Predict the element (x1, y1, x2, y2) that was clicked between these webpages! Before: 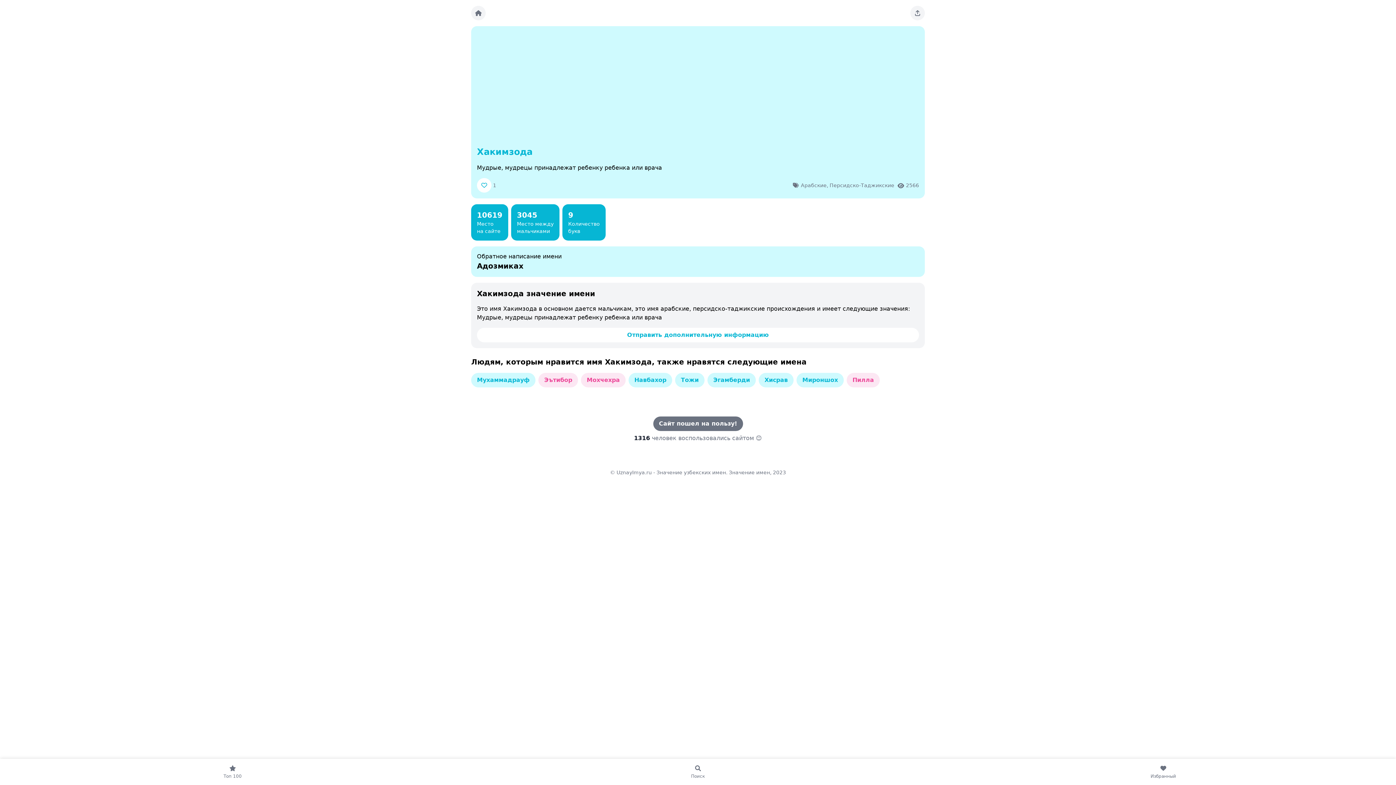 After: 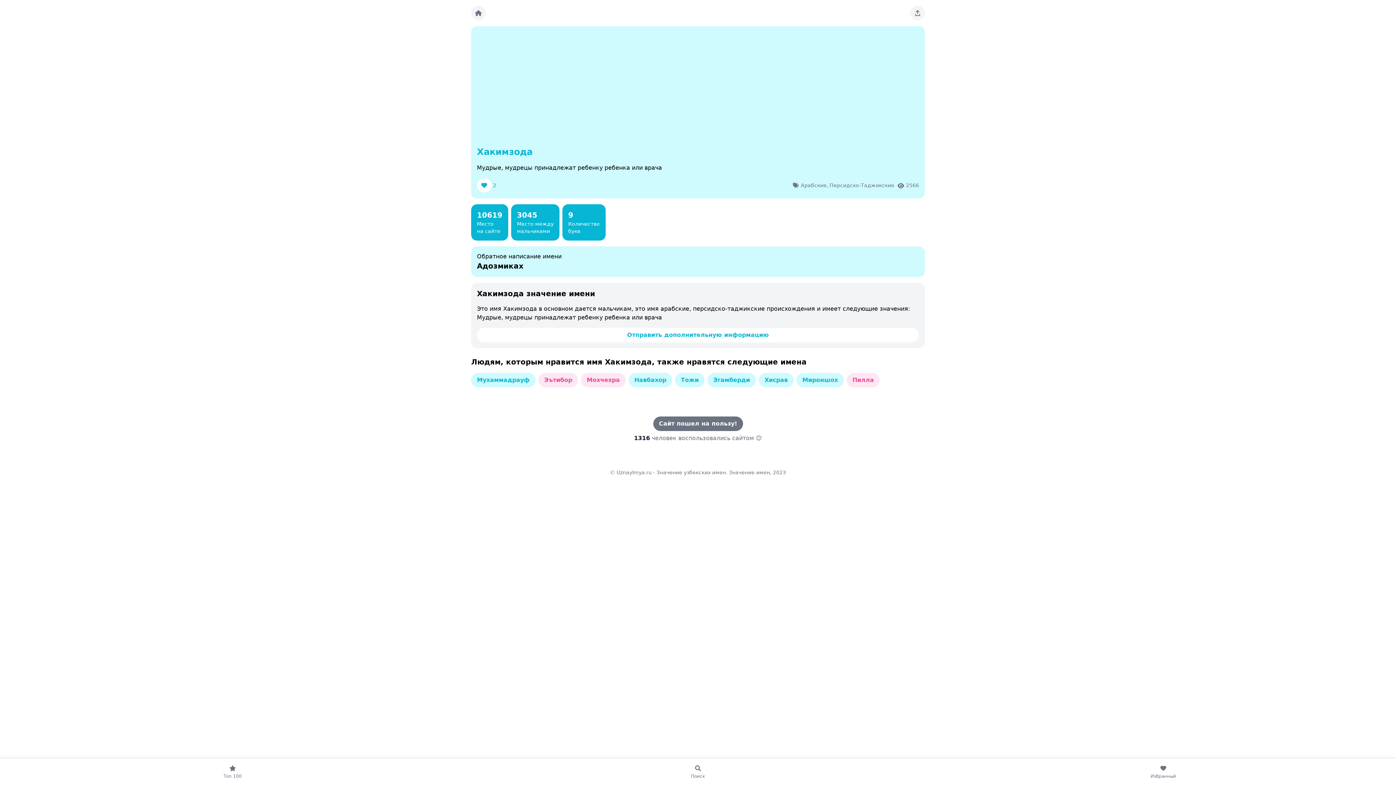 Action: bbox: (477, 178, 491, 192)